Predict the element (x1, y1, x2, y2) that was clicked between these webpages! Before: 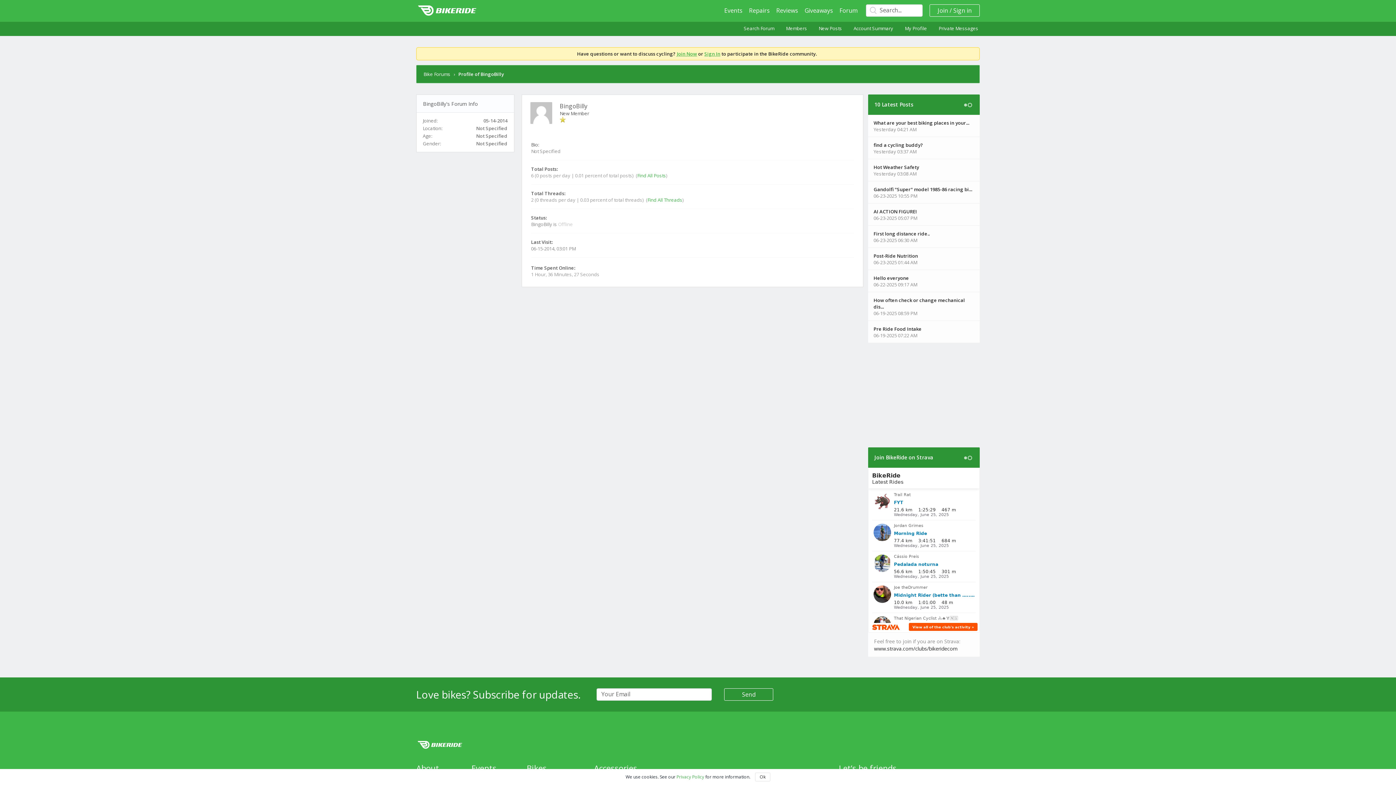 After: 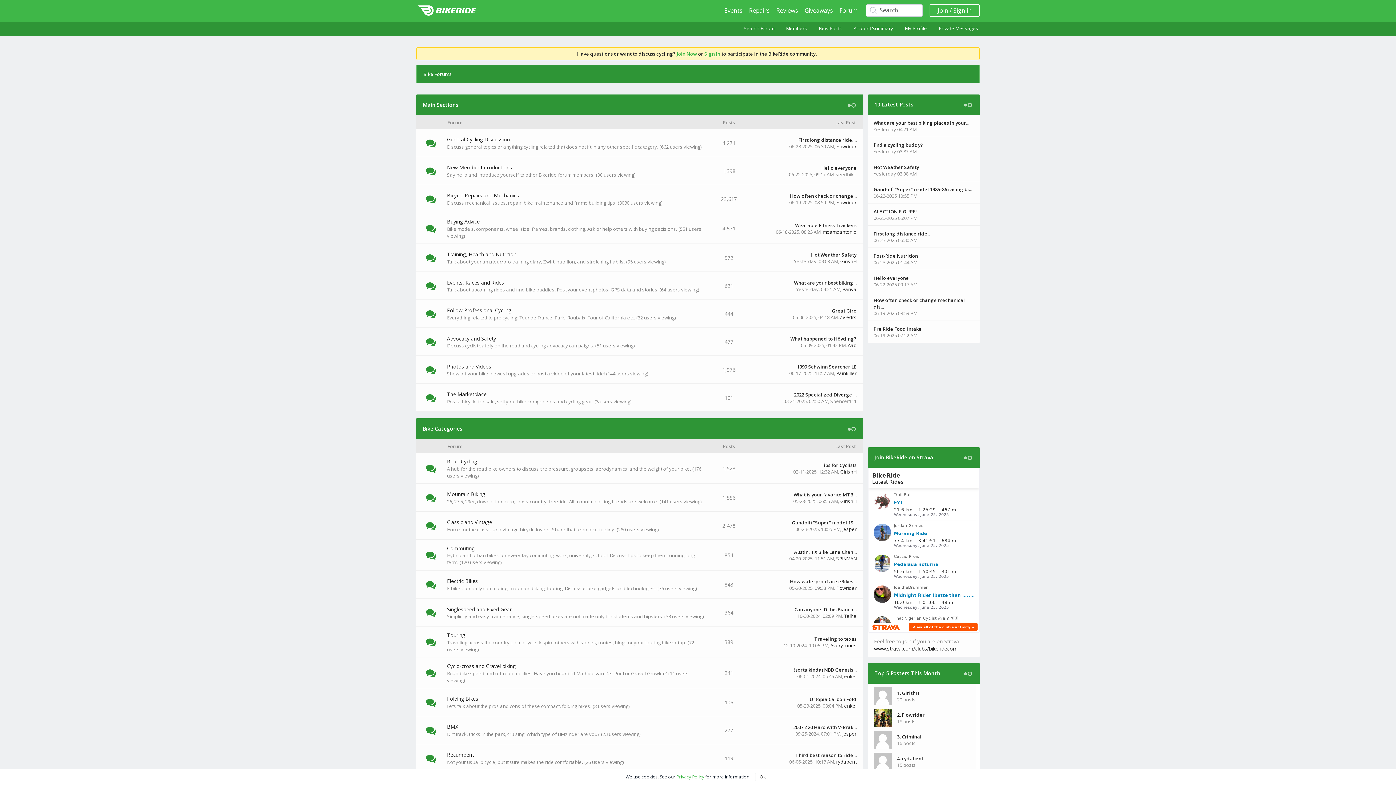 Action: label: Forum bbox: (839, 6, 857, 14)